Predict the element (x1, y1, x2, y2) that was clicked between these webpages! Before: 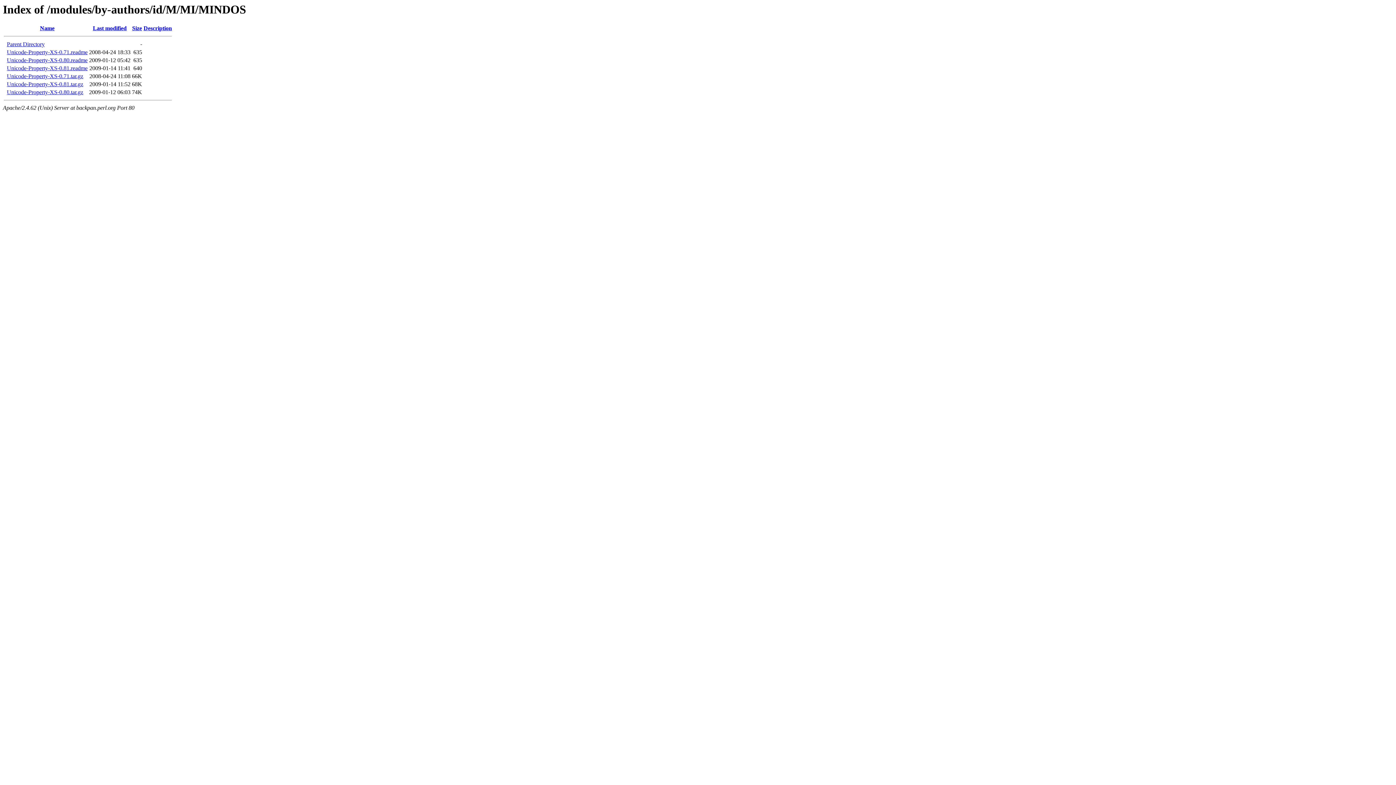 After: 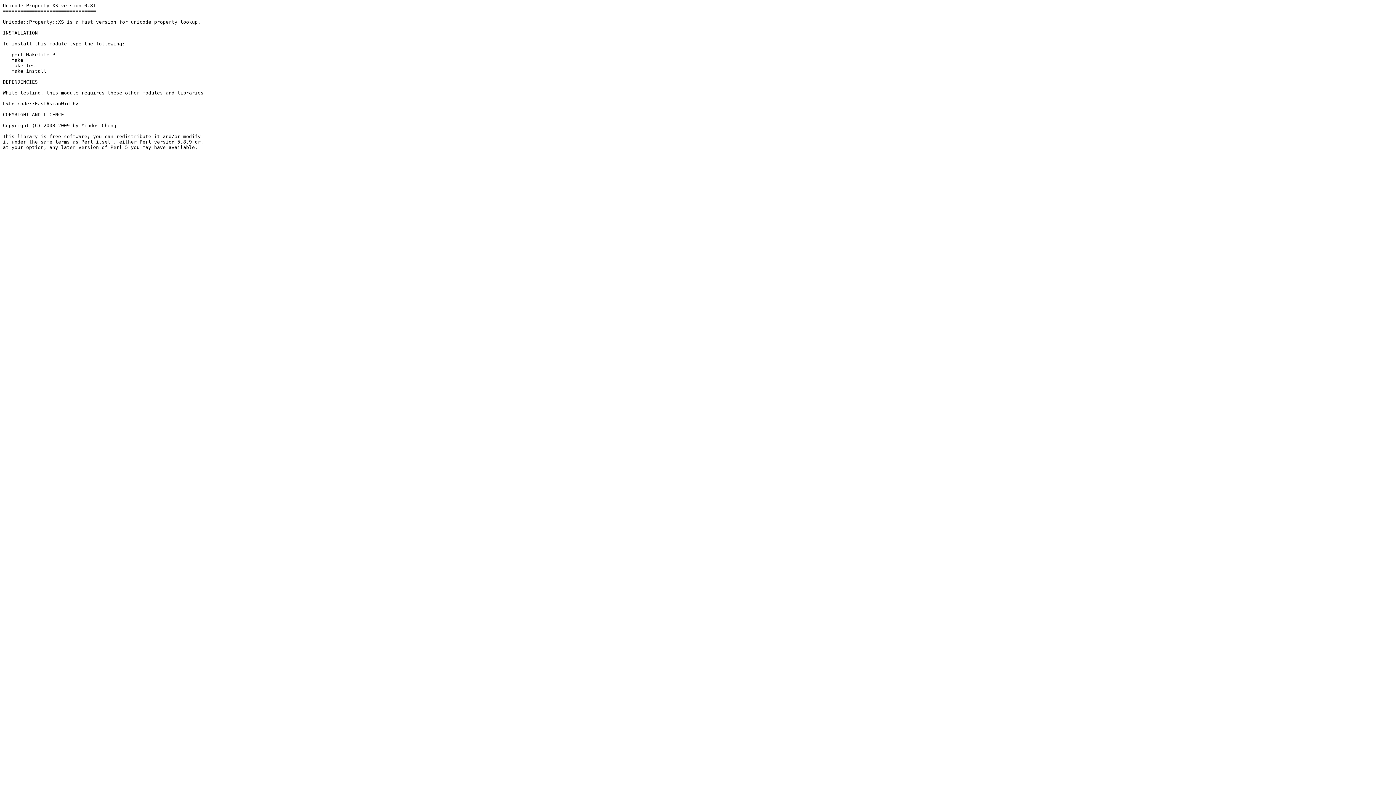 Action: label: Unicode-Property-XS-0.81.readme bbox: (6, 65, 87, 71)